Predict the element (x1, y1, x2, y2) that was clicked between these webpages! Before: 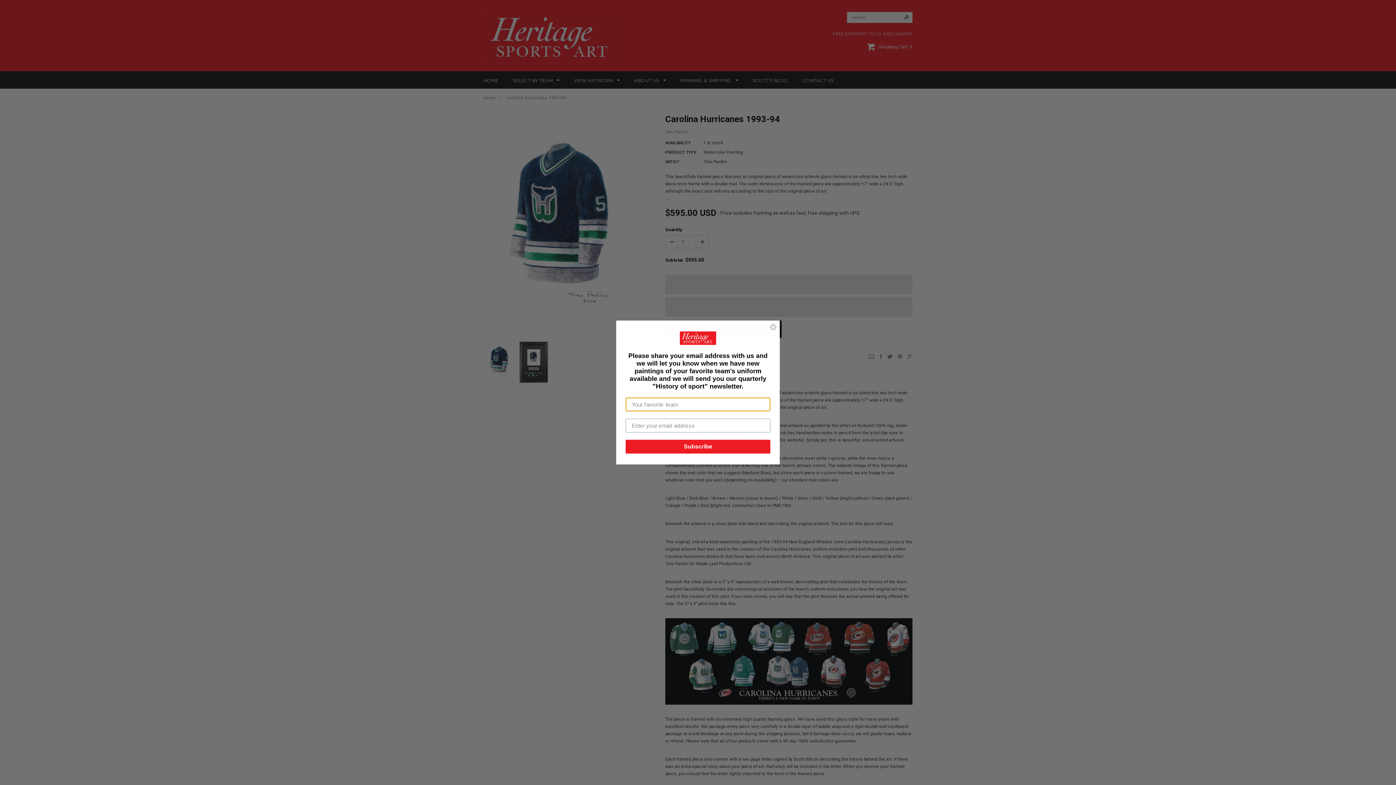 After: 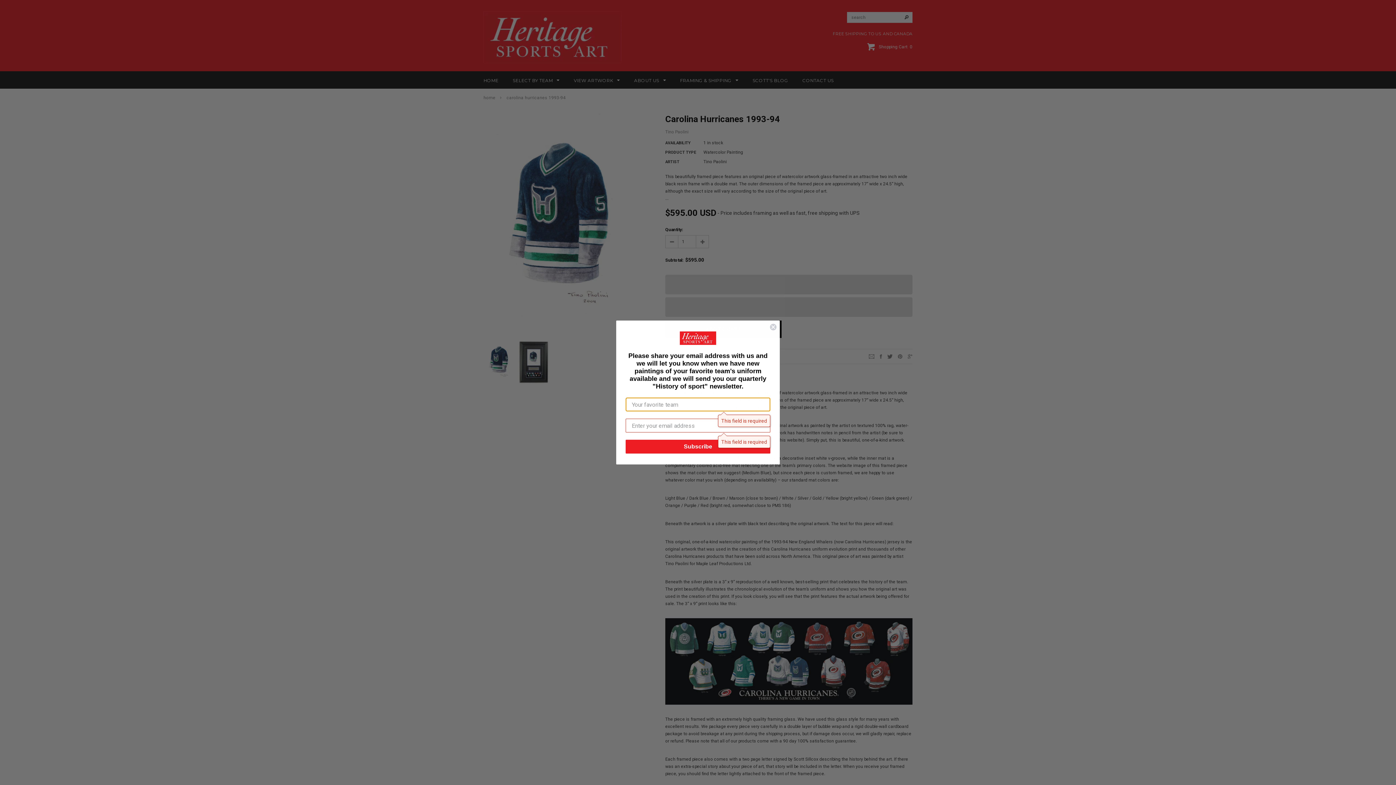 Action: label: Subscribe bbox: (625, 454, 770, 468)